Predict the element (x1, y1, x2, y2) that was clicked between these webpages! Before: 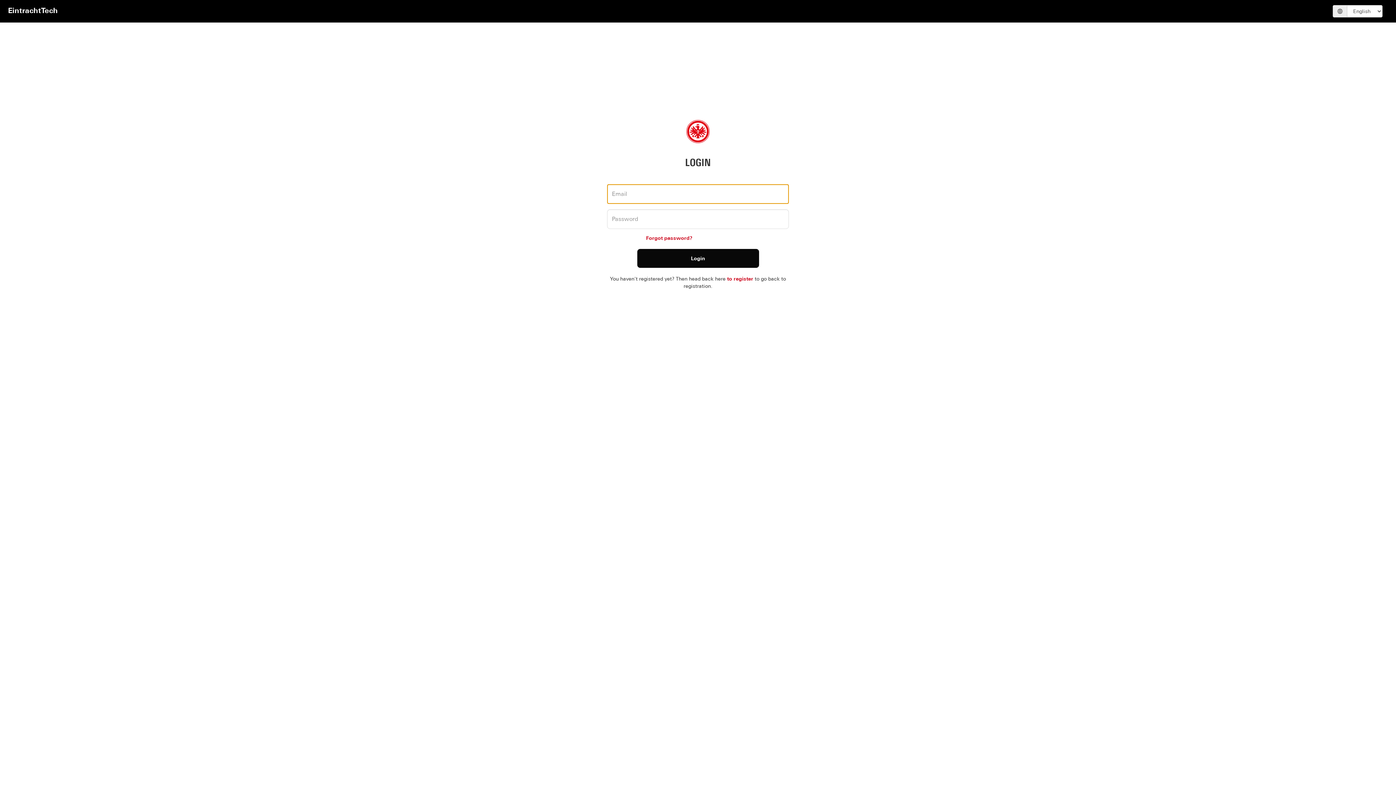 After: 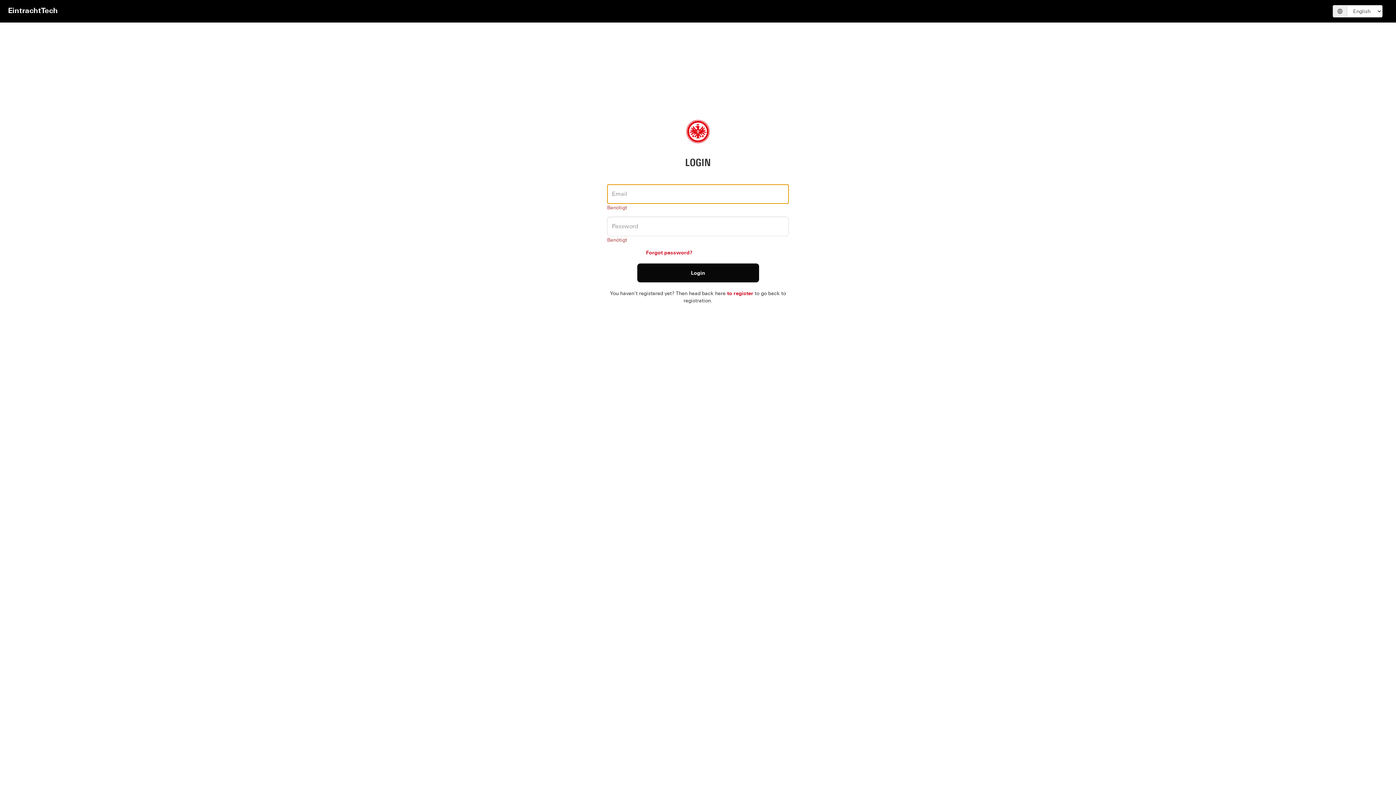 Action: bbox: (637, 249, 759, 268) label: Login